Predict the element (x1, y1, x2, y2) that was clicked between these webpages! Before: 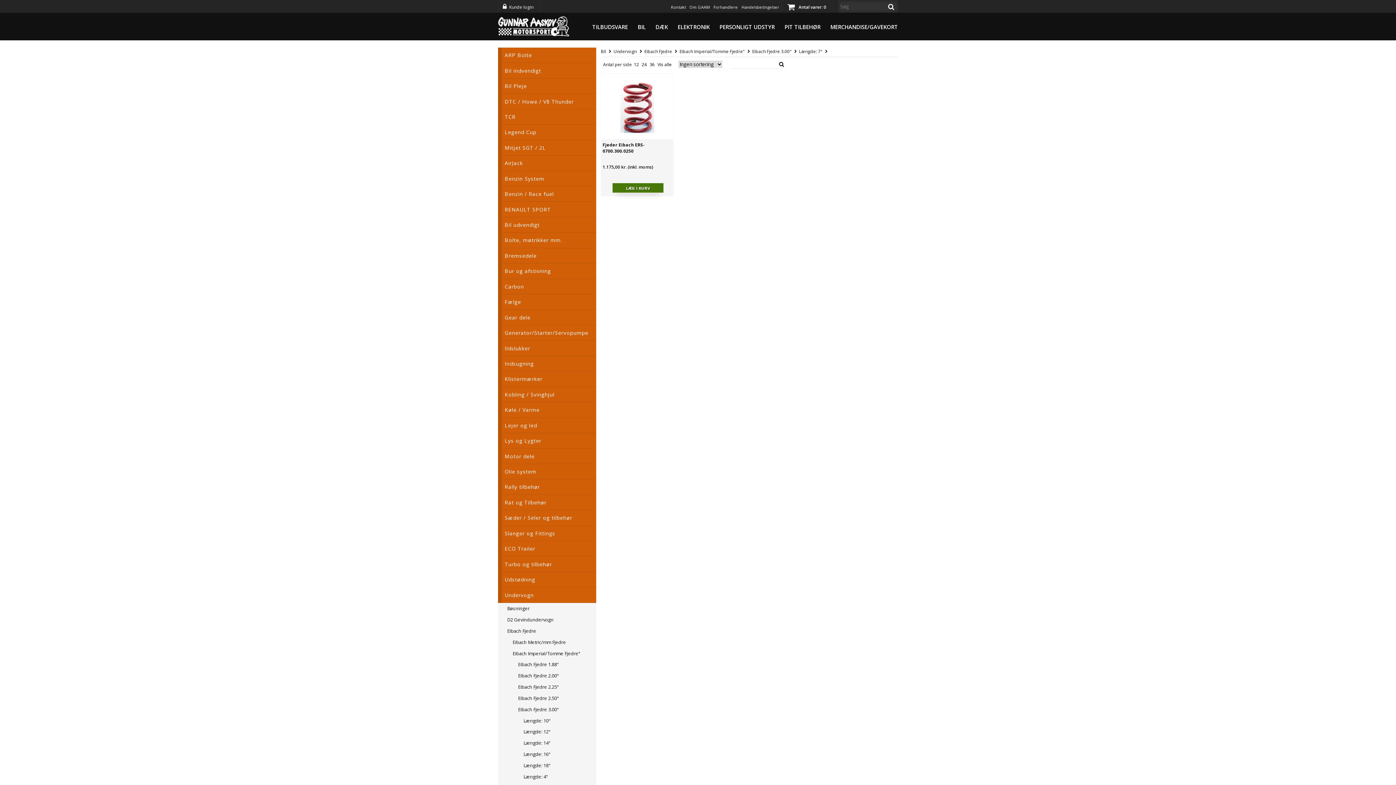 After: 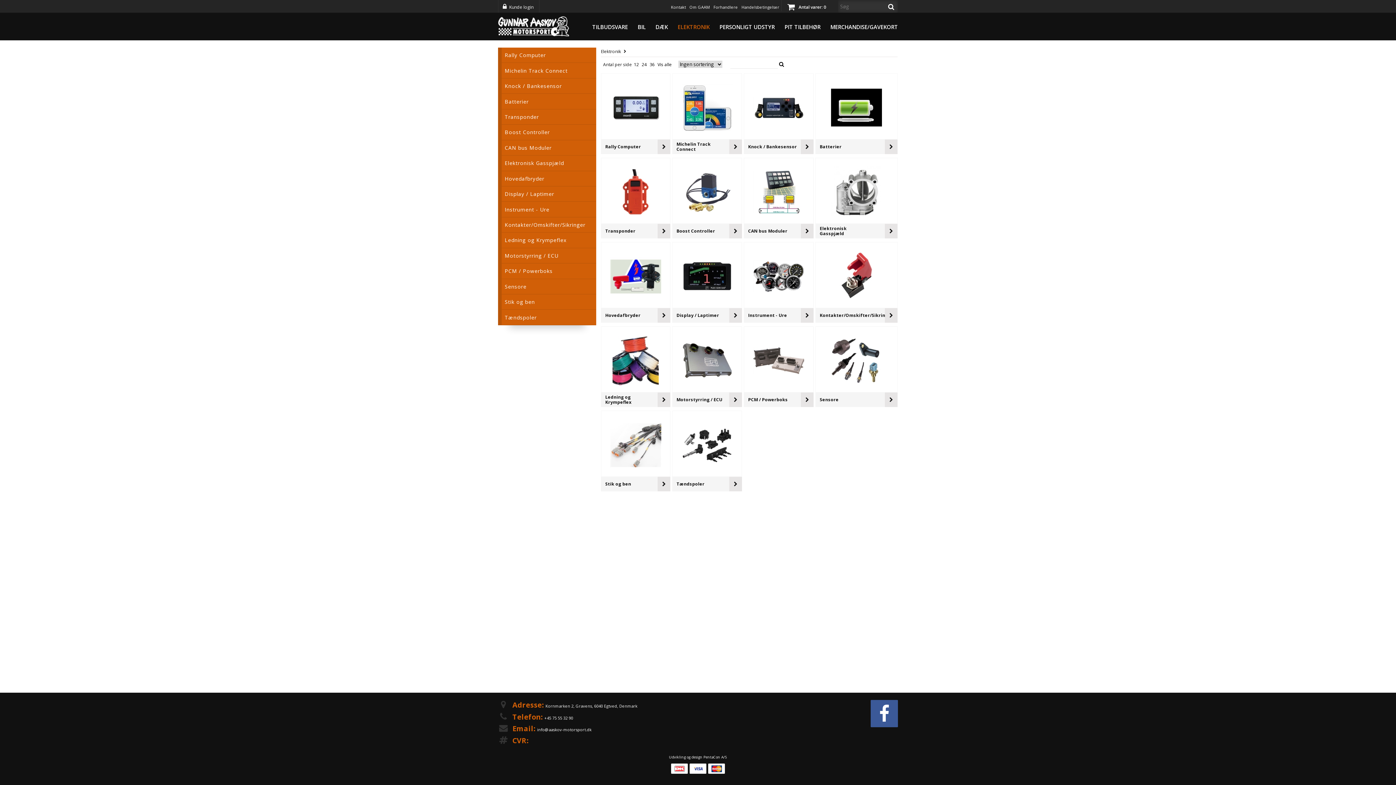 Action: bbox: (677, 23, 709, 30) label: ELEKTRONIK